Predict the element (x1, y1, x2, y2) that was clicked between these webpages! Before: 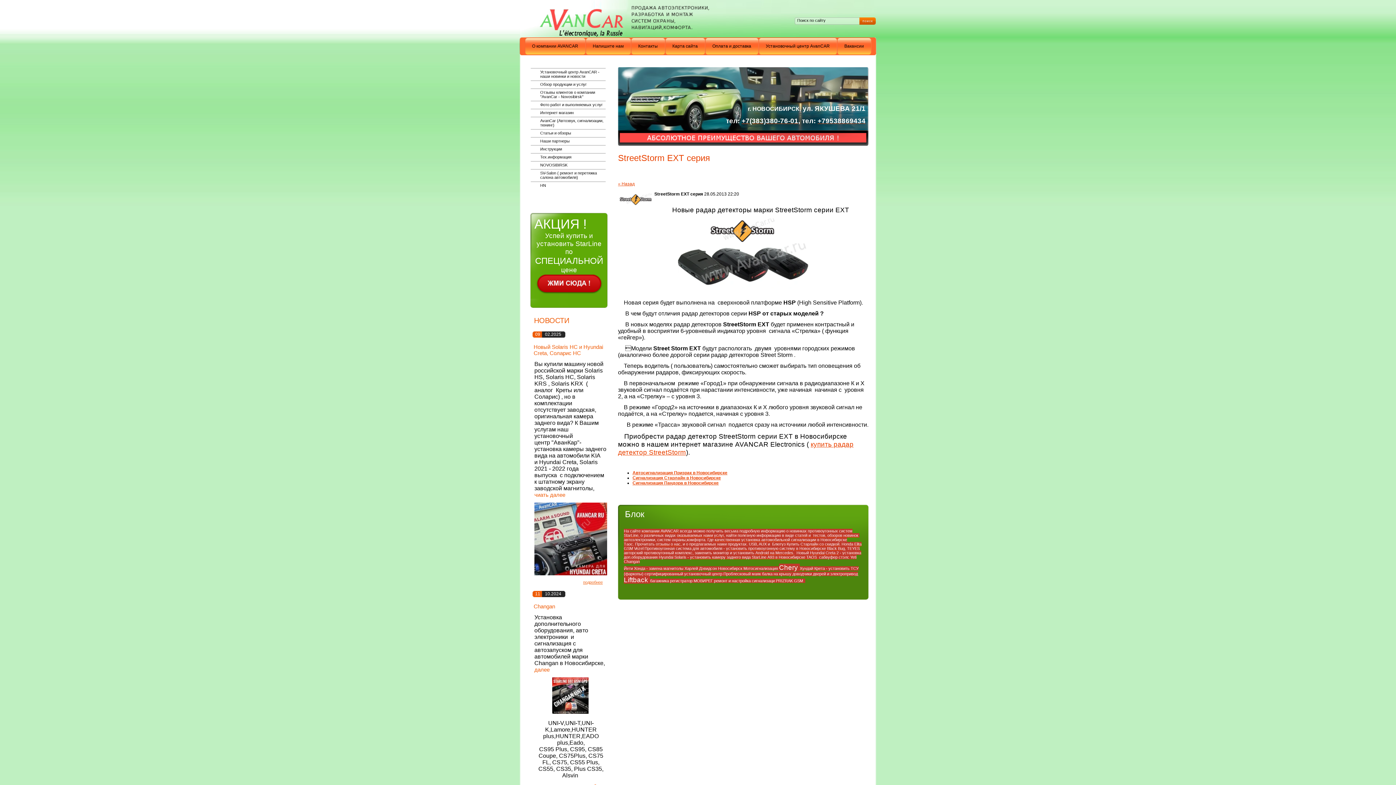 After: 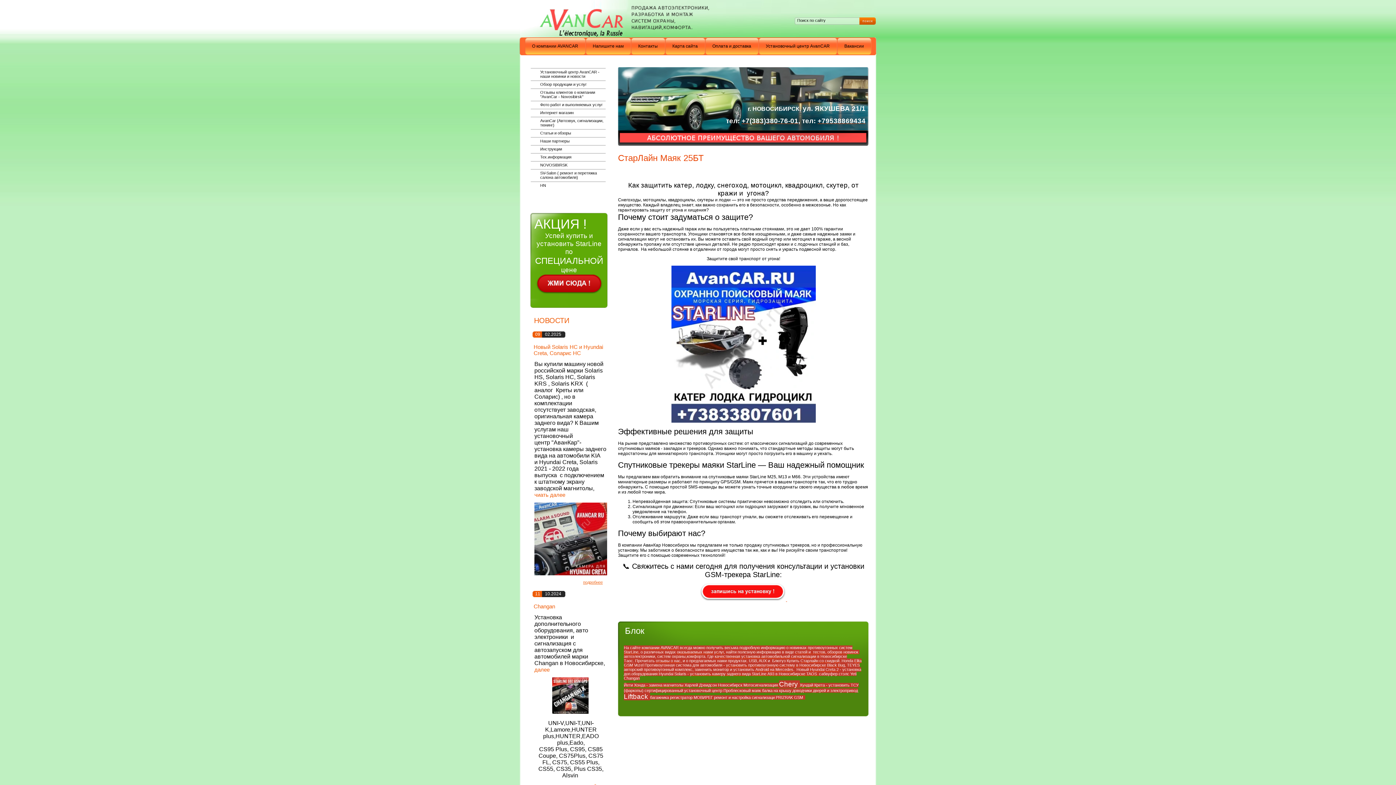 Action: label: HN bbox: (530, 181, 607, 189)